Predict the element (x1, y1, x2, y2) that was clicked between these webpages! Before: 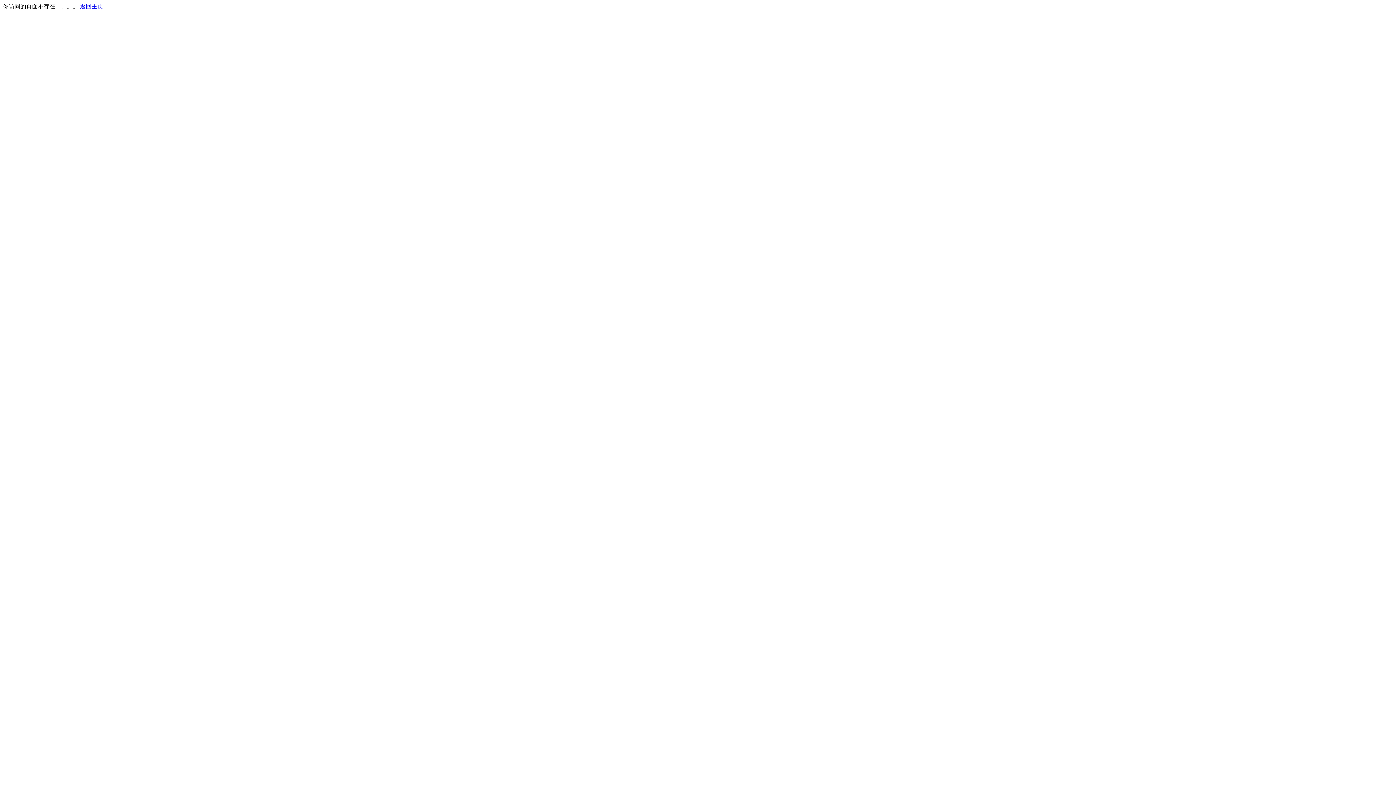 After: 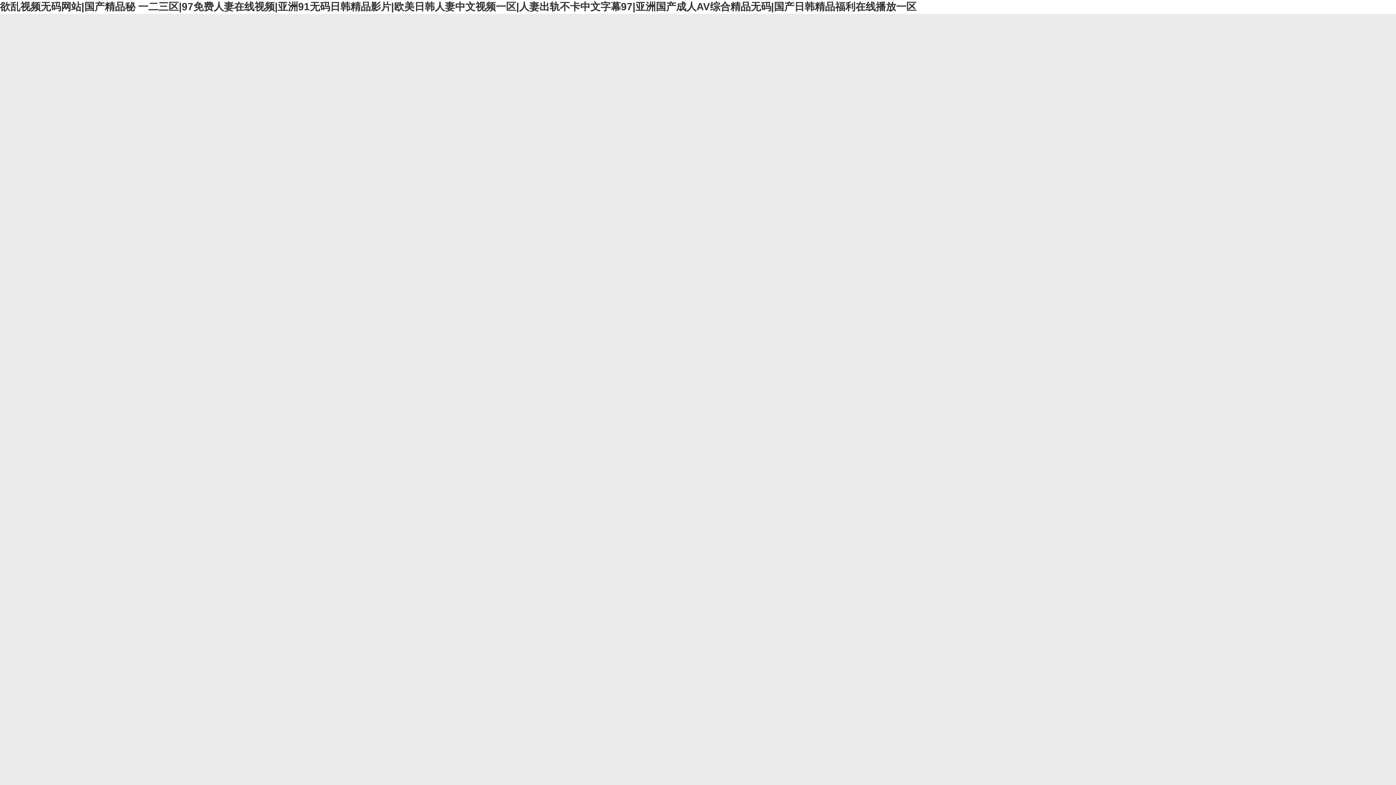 Action: label: 返回主页 bbox: (80, 3, 103, 9)